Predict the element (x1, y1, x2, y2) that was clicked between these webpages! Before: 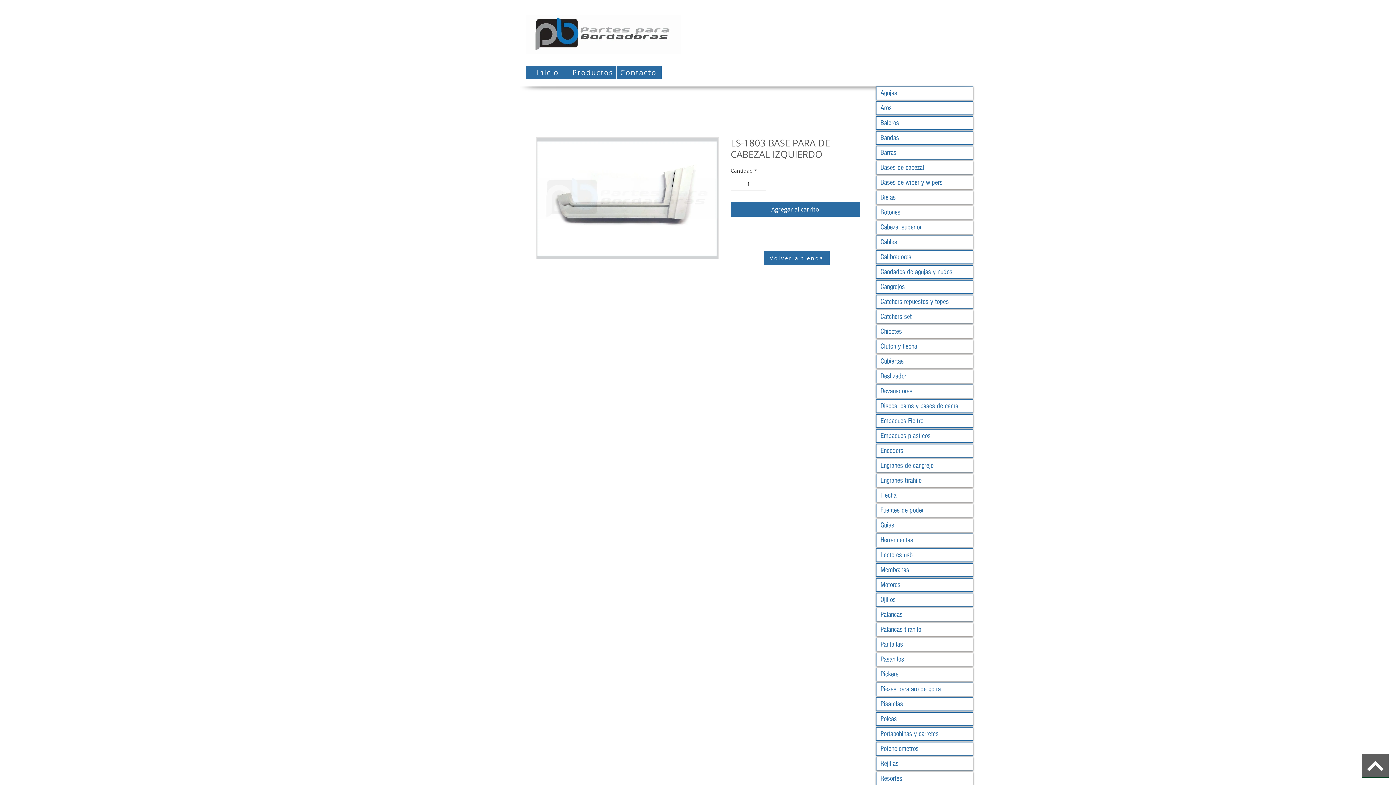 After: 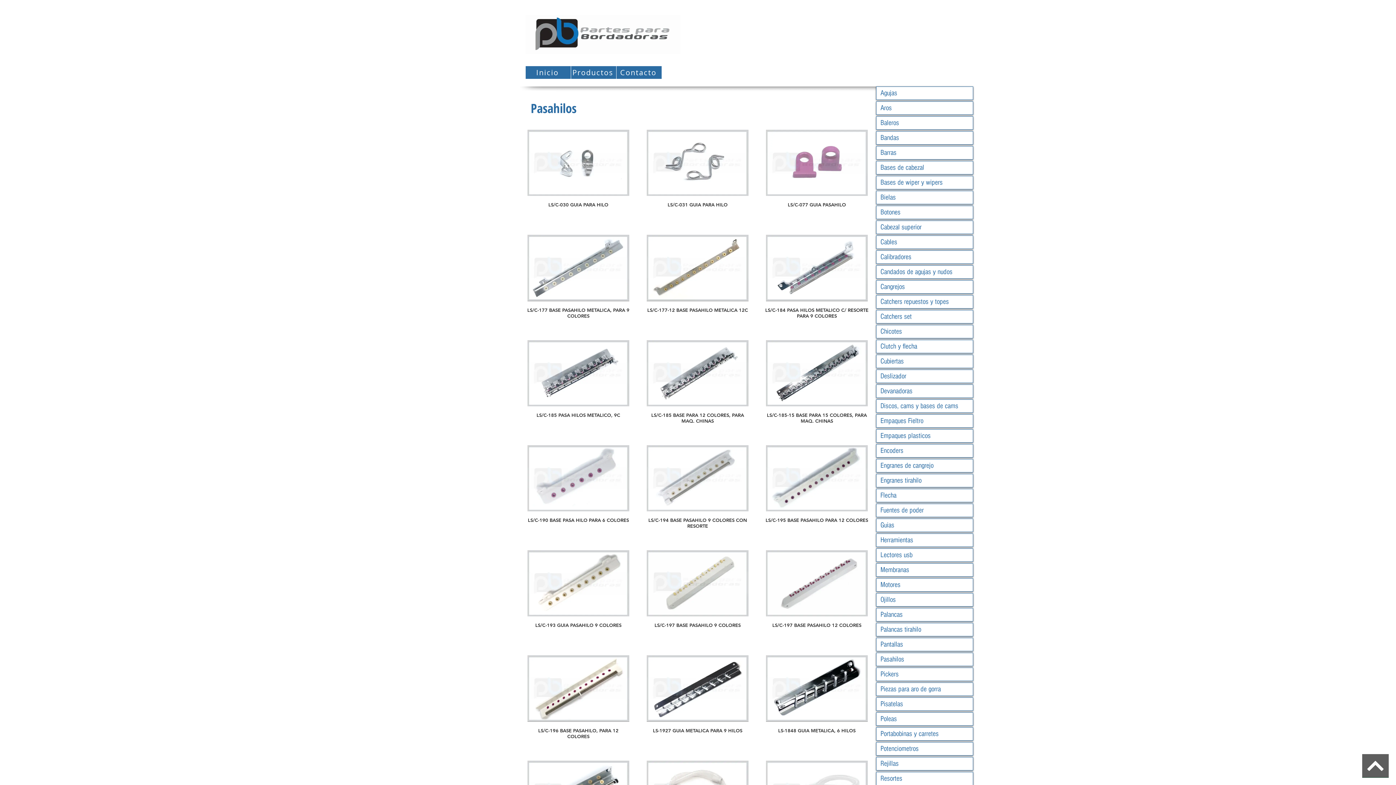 Action: label: Pasahilos bbox: (876, 653, 973, 666)